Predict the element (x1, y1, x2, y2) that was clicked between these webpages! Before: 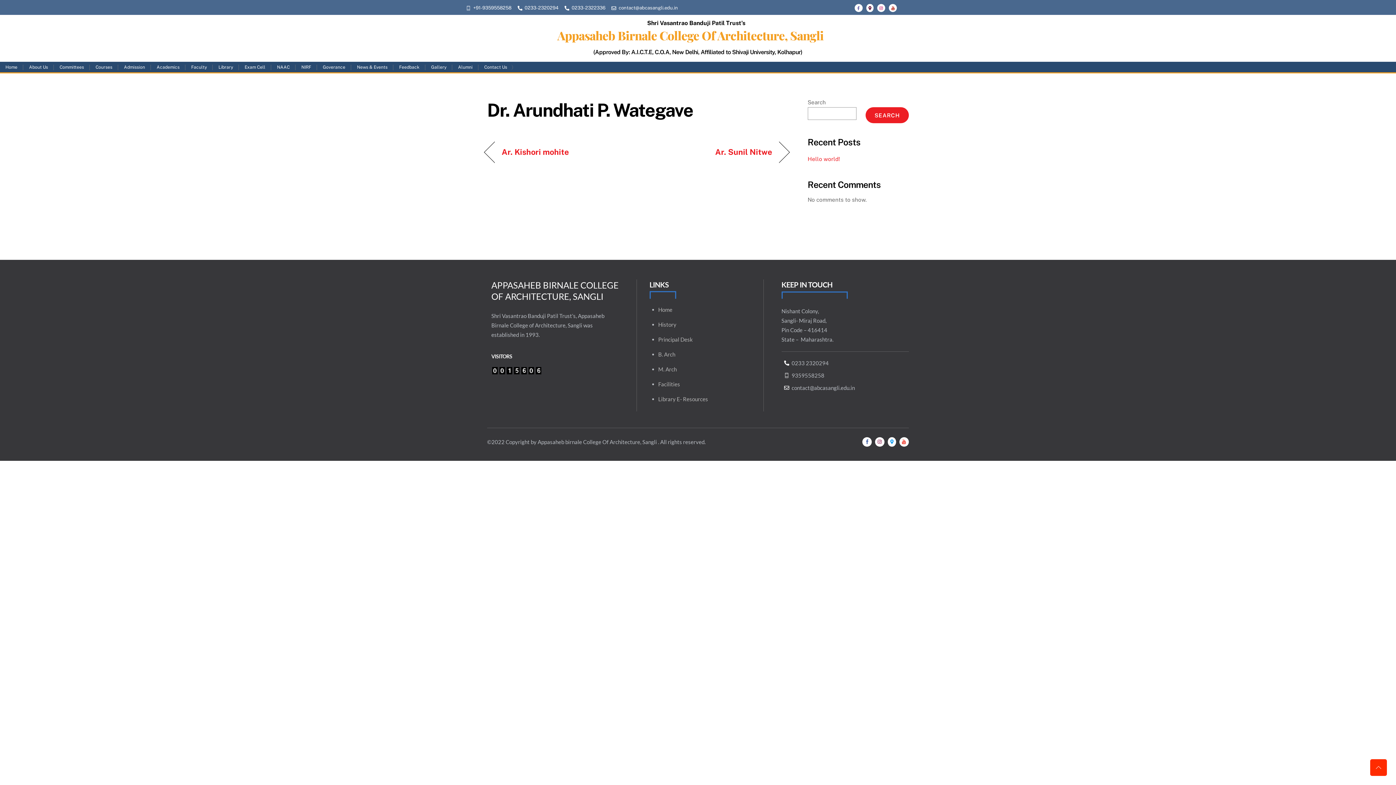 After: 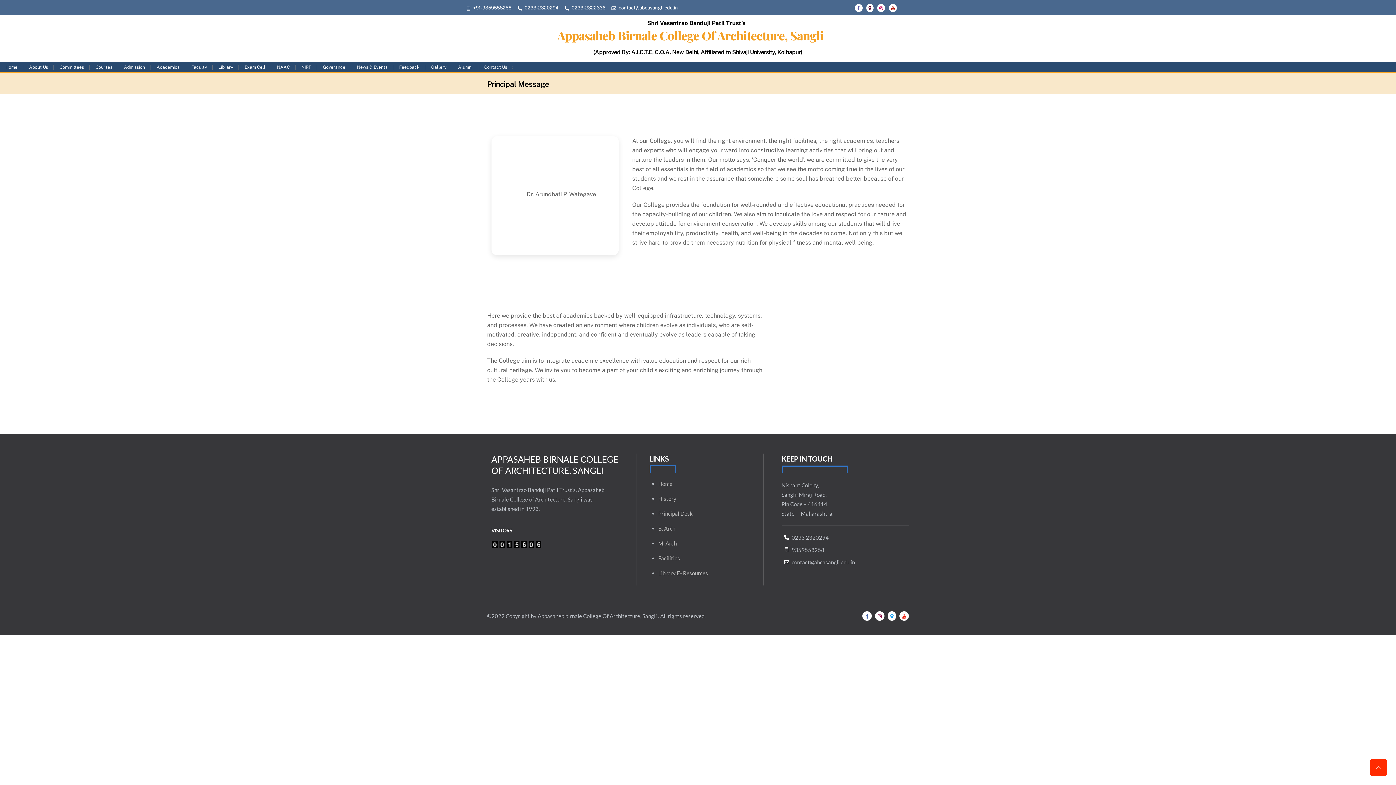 Action: bbox: (680, 336, 692, 342) label: Desk